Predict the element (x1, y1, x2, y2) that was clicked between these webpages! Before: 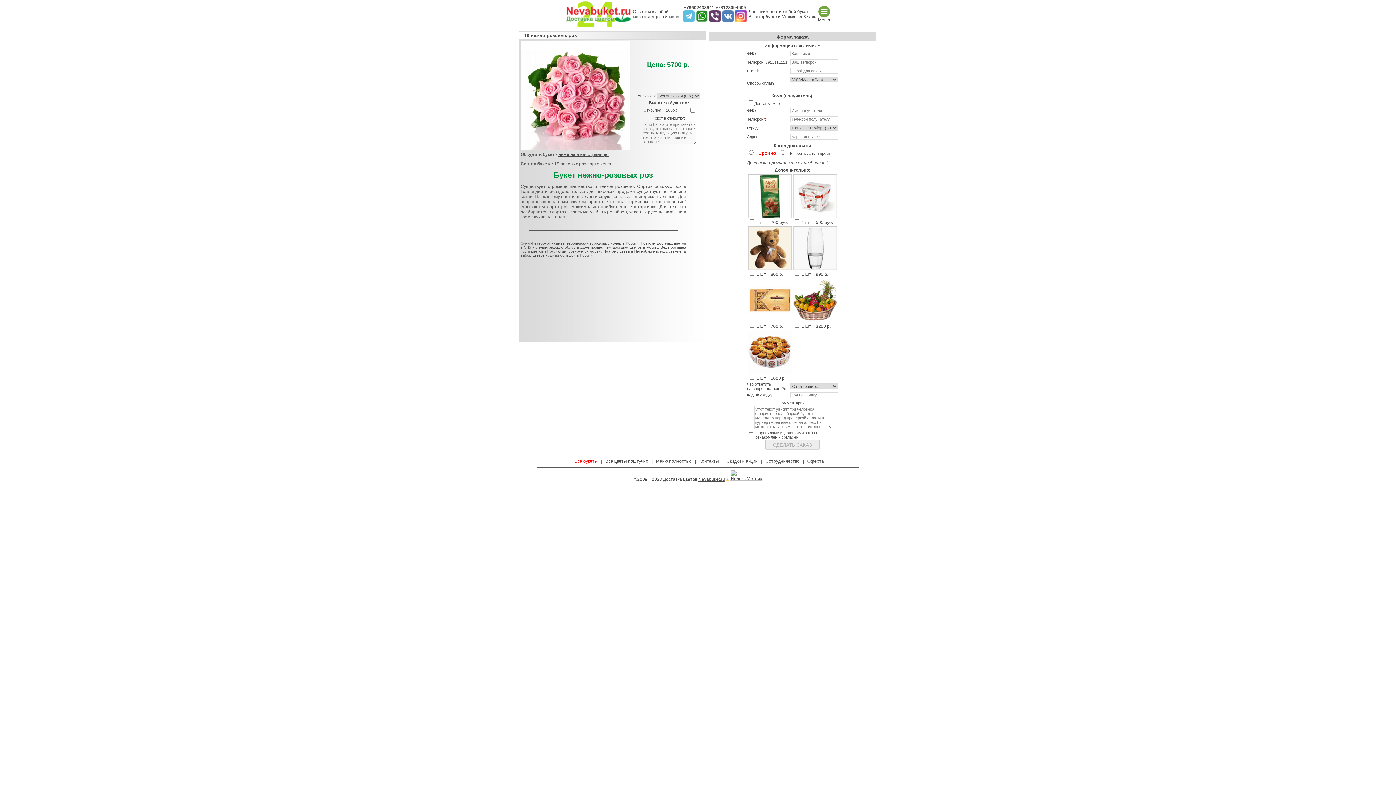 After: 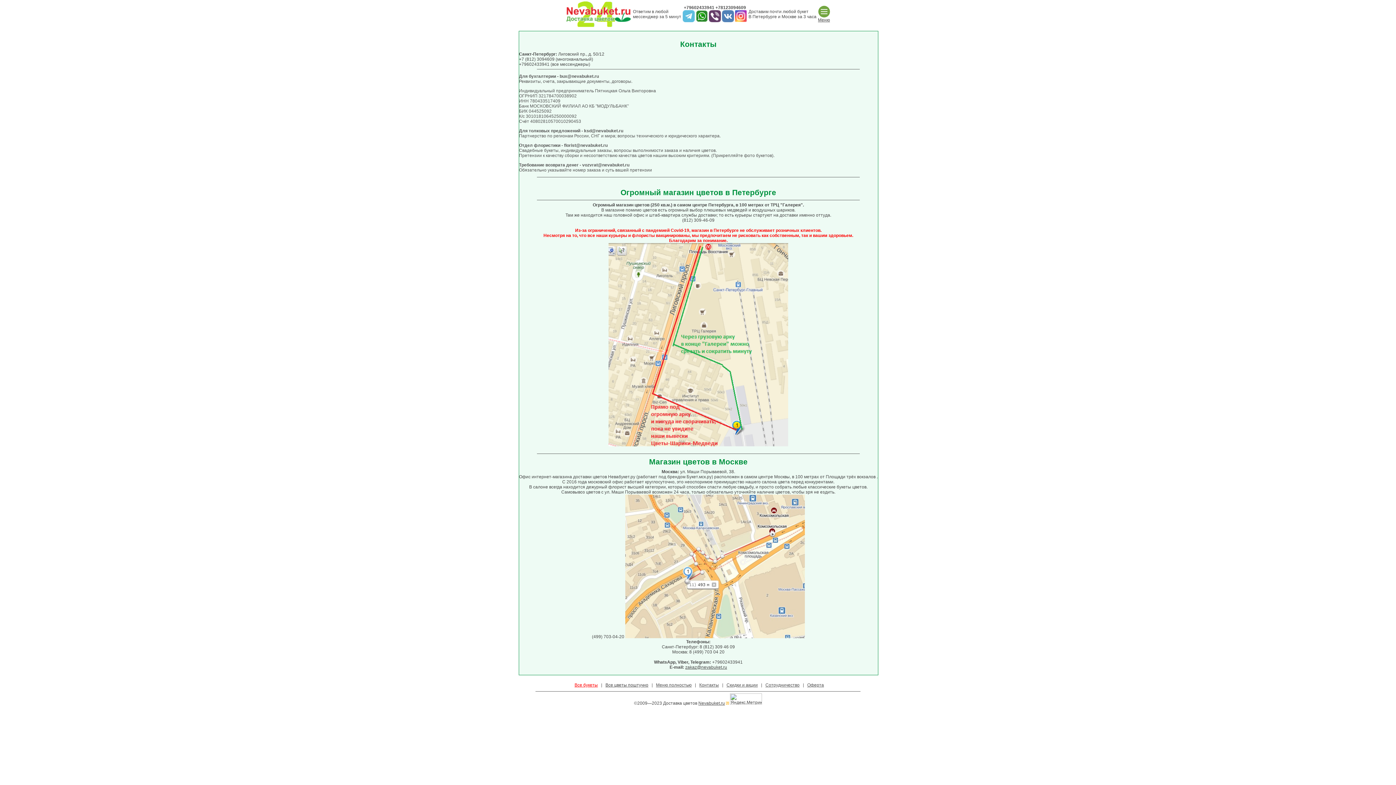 Action: label: Контакты bbox: (699, 458, 719, 464)